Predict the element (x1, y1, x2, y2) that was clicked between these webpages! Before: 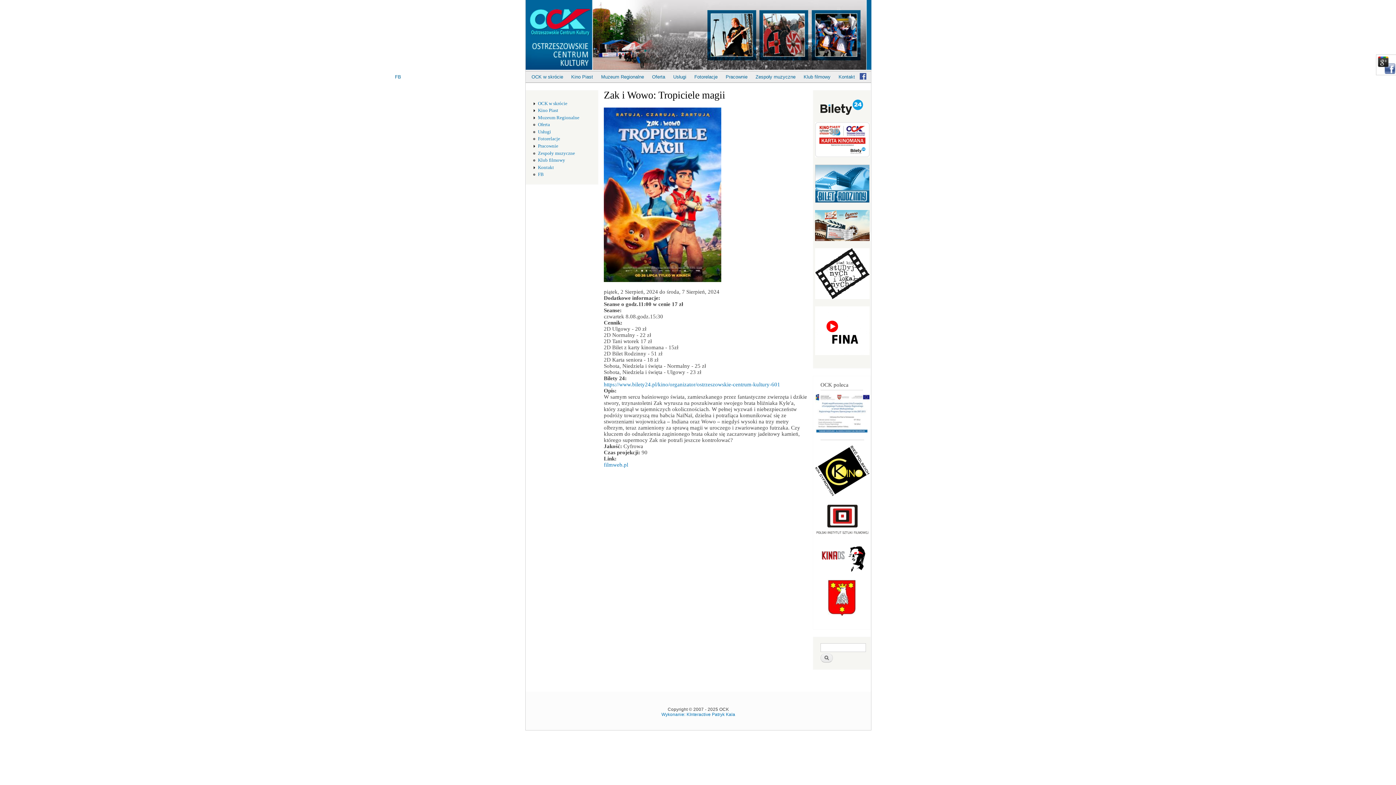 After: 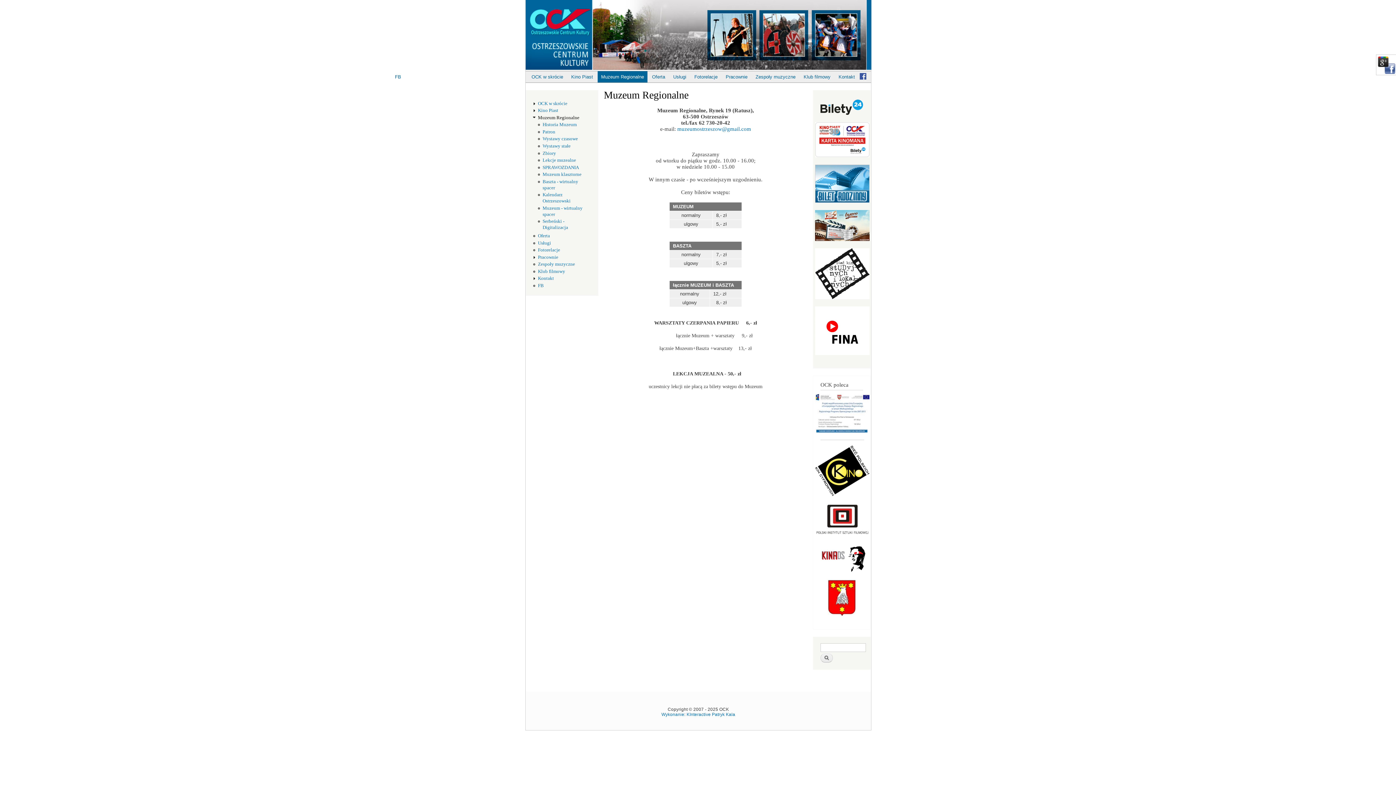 Action: label: Muzeum Regionalne bbox: (597, 71, 647, 82)